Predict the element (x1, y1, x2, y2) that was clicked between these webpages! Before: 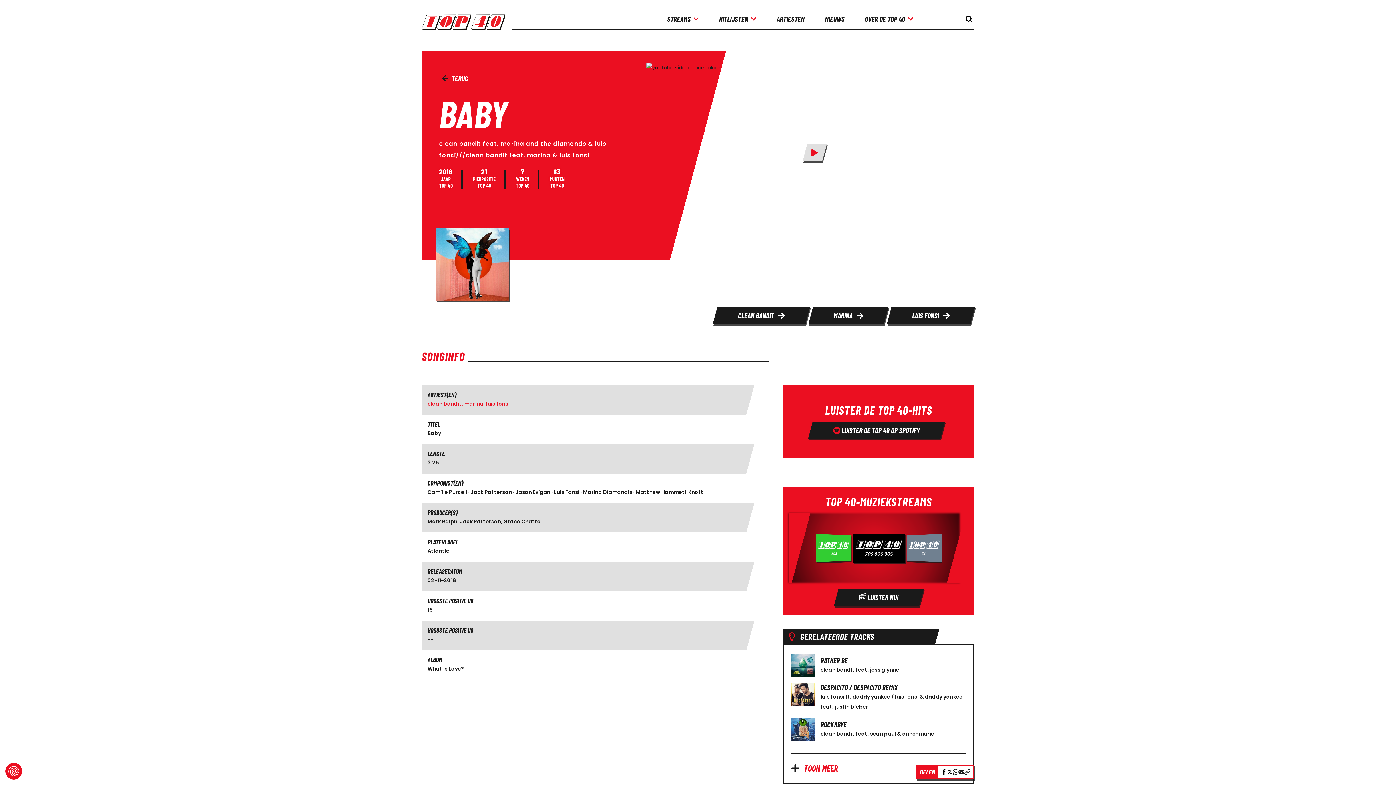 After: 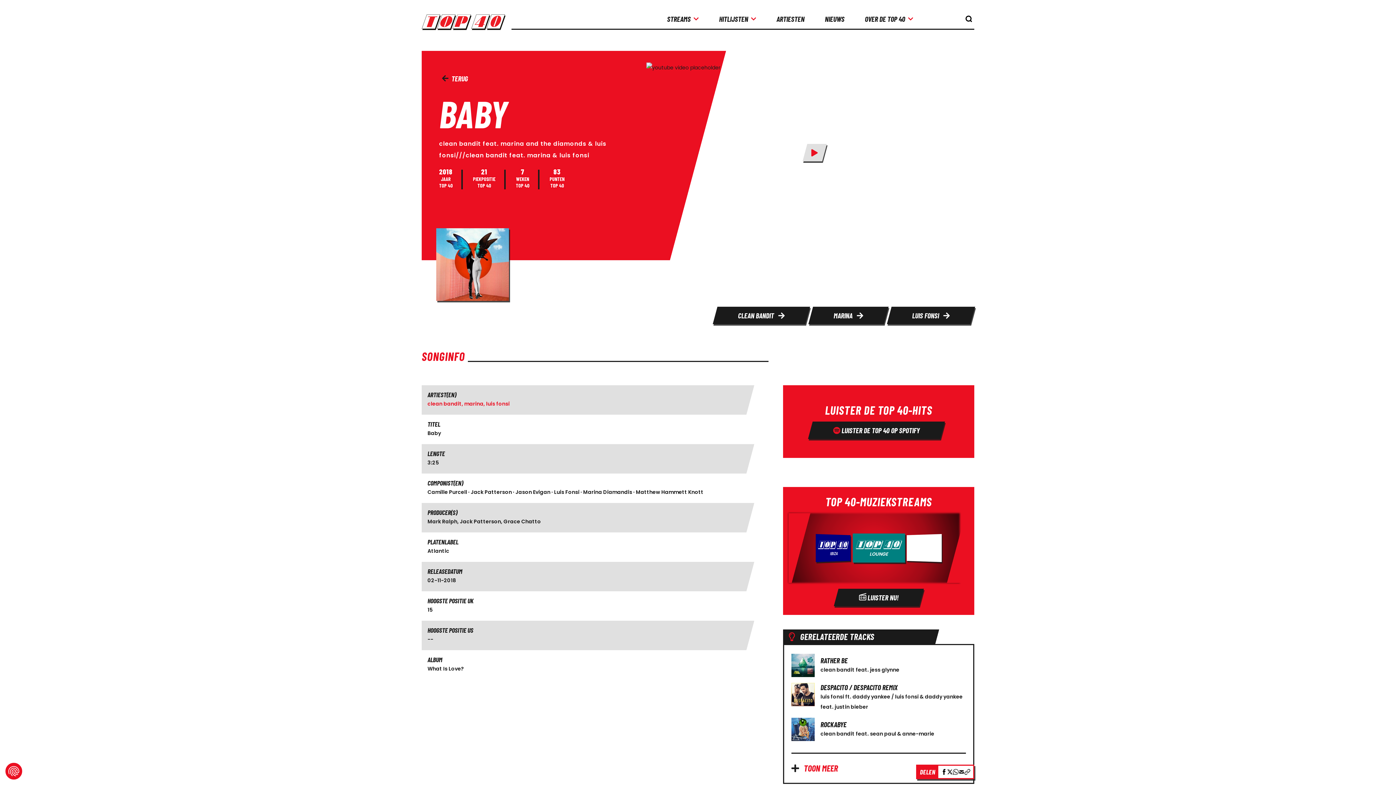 Action: label: songinfo bbox: (421, 350, 465, 362)